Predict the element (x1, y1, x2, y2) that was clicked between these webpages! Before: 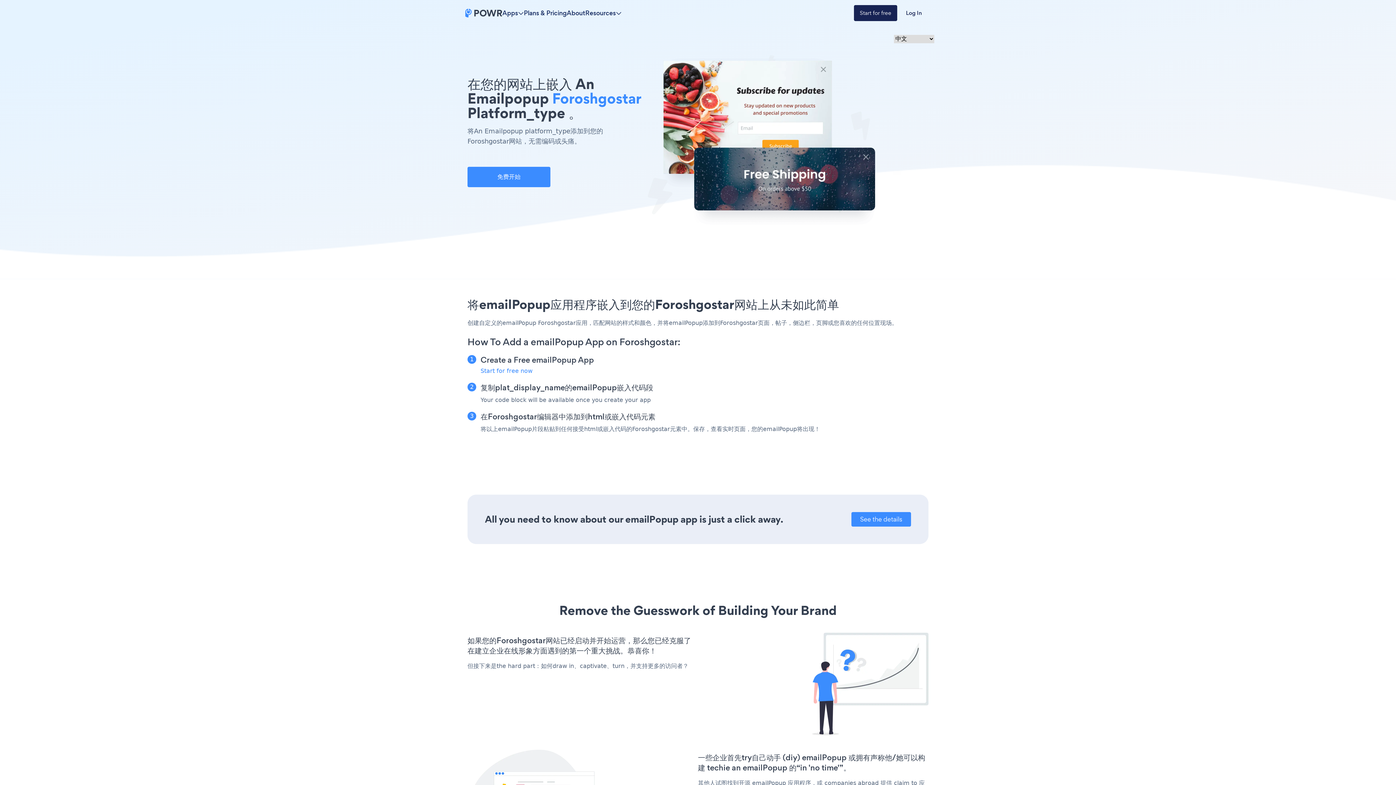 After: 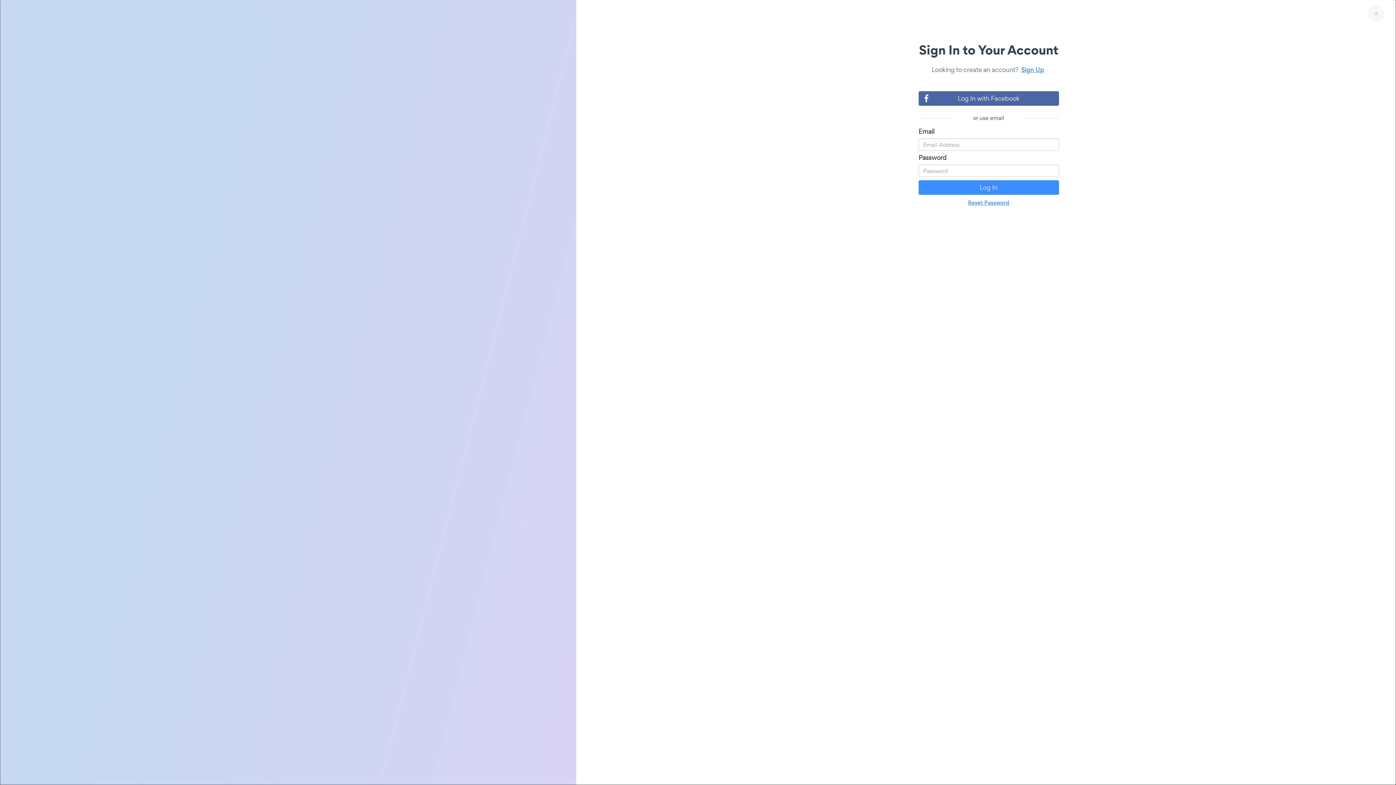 Action: bbox: (897, 5, 930, 21) label: Log In